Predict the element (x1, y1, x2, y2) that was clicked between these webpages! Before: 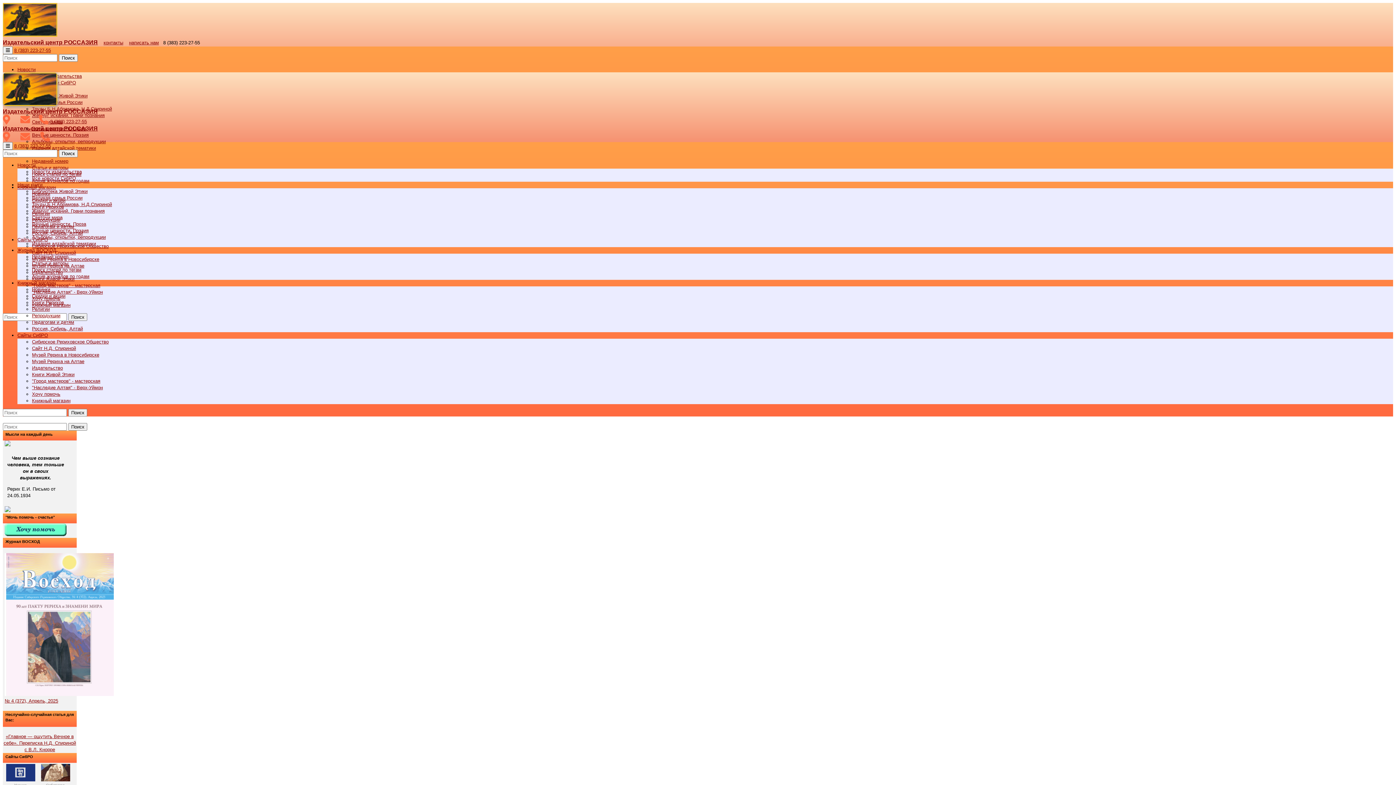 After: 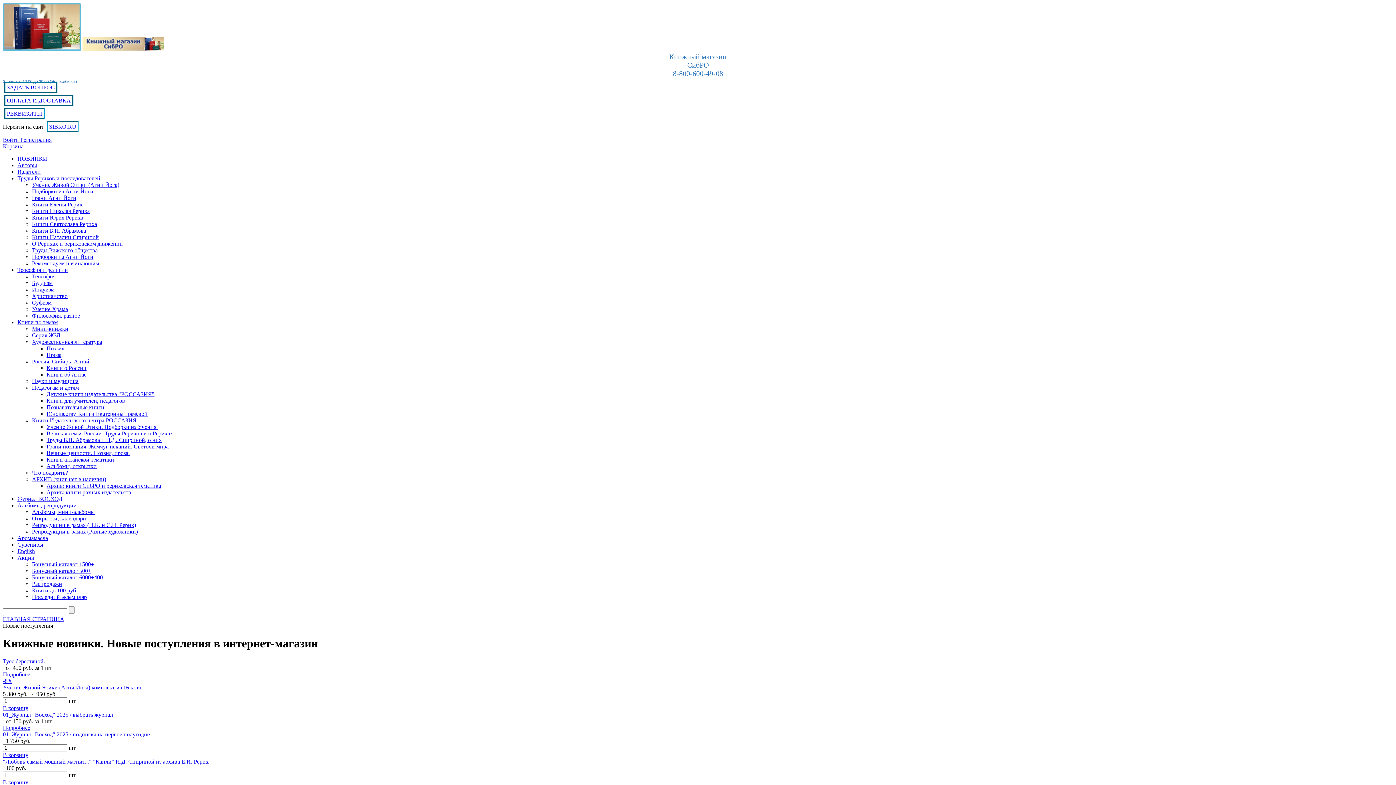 Action: bbox: (32, 286, 50, 292) label: Новинки